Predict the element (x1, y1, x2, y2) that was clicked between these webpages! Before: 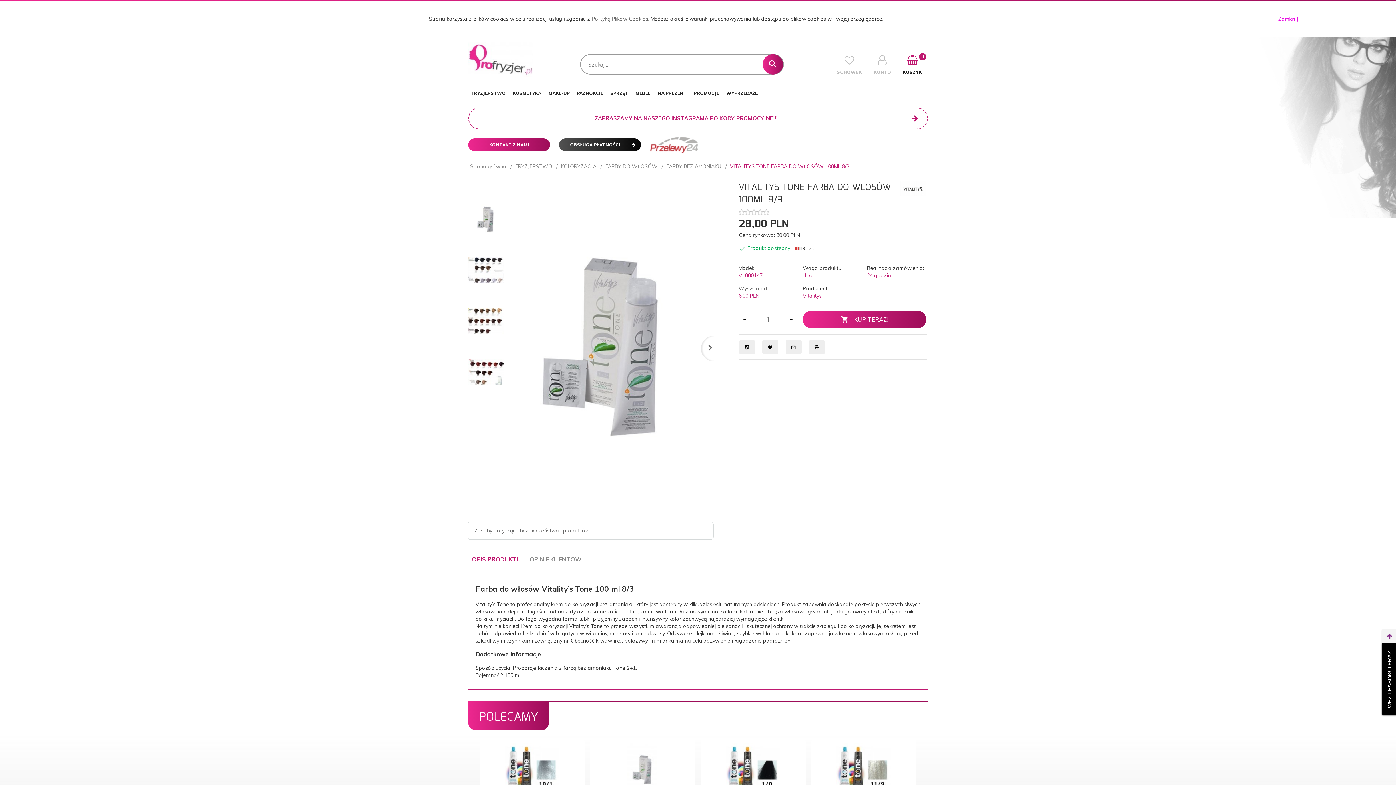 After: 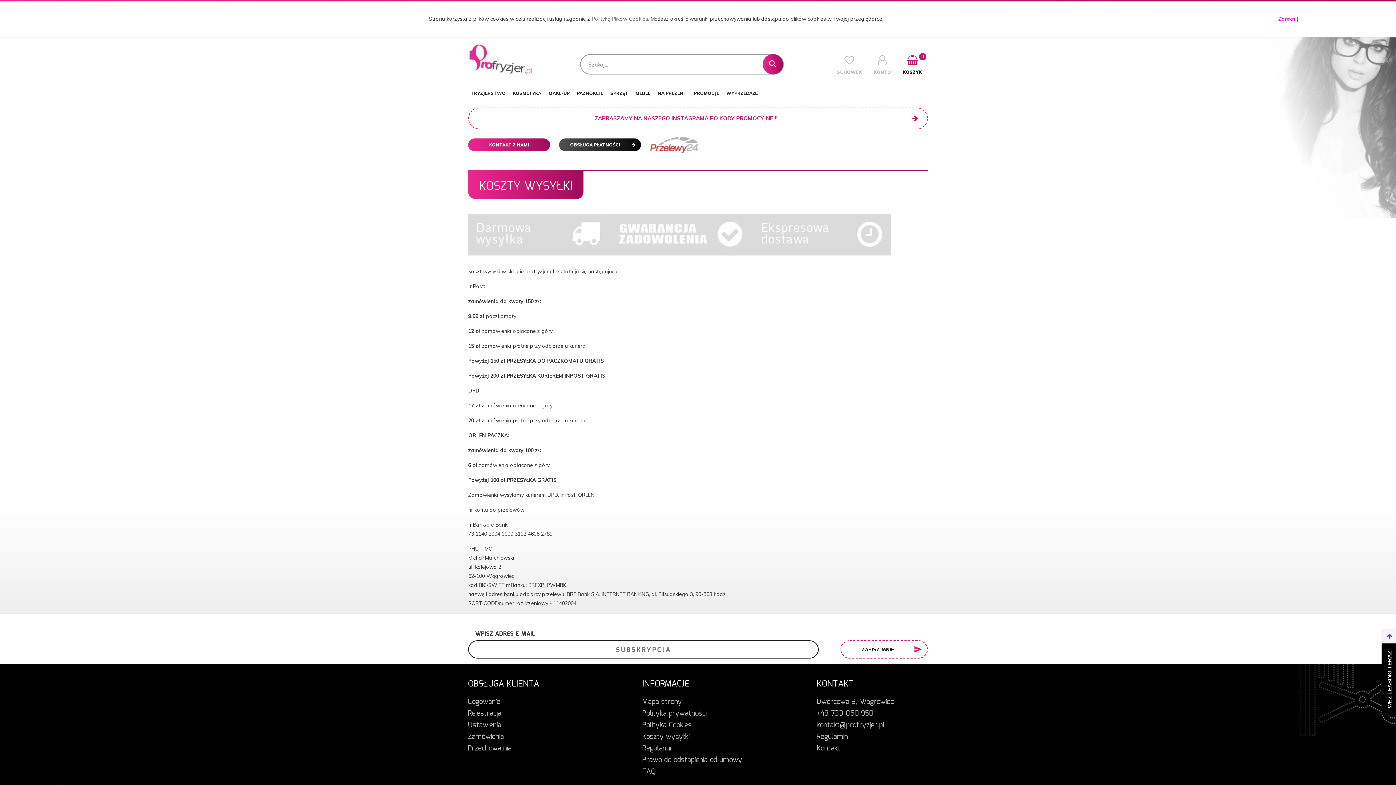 Action: bbox: (559, 138, 641, 151) label: OBSŁUGA PŁATNOŚCI